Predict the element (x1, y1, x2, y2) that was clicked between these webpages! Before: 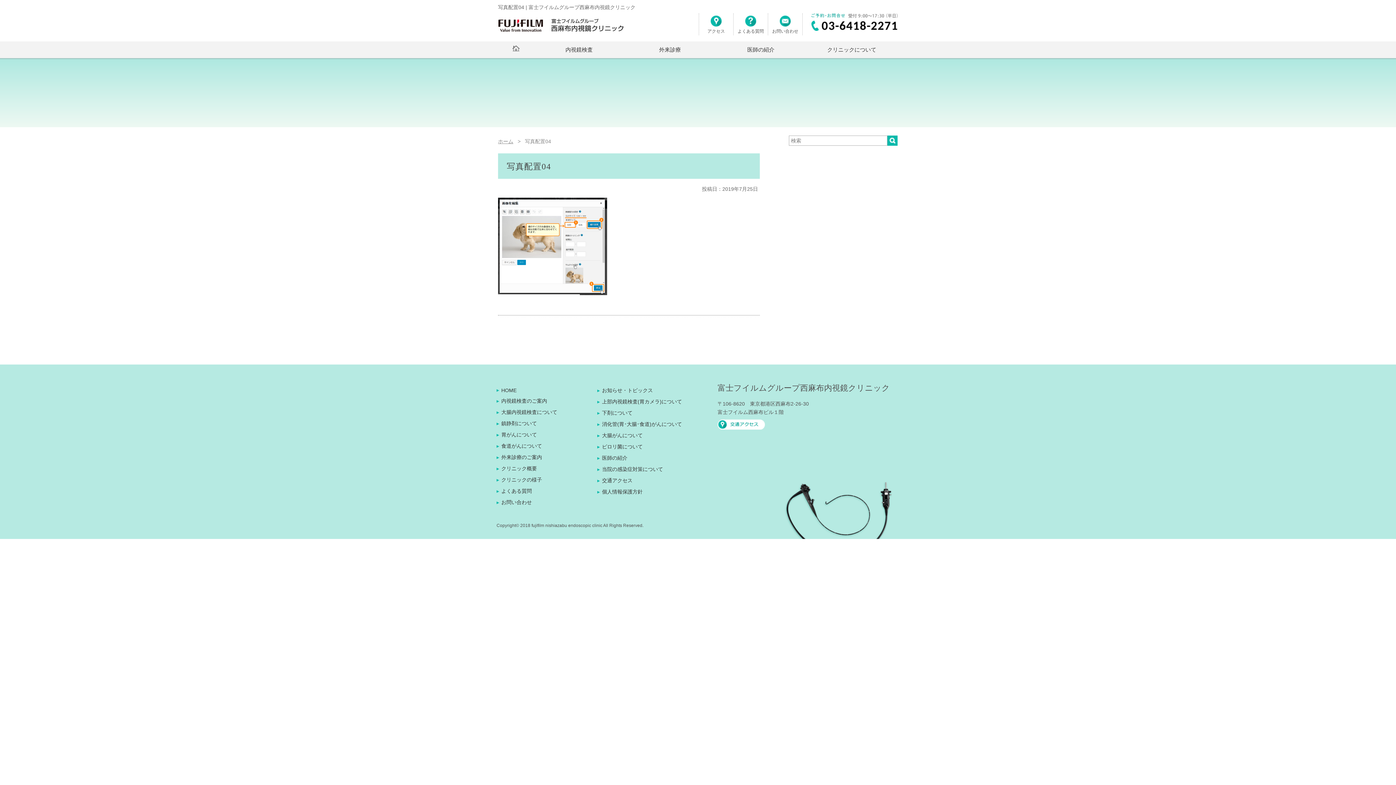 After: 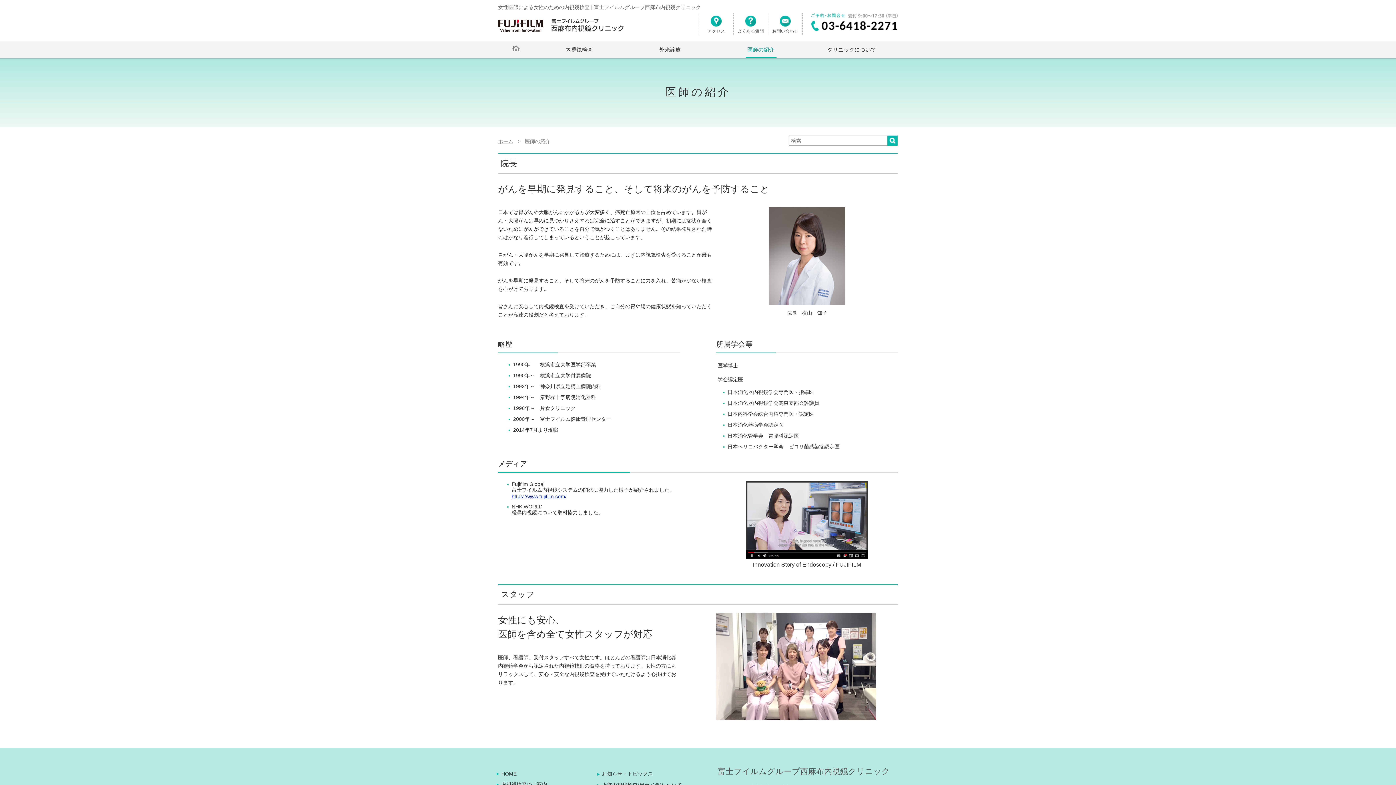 Action: label: 医師の紹介 bbox: (745, 41, 776, 57)